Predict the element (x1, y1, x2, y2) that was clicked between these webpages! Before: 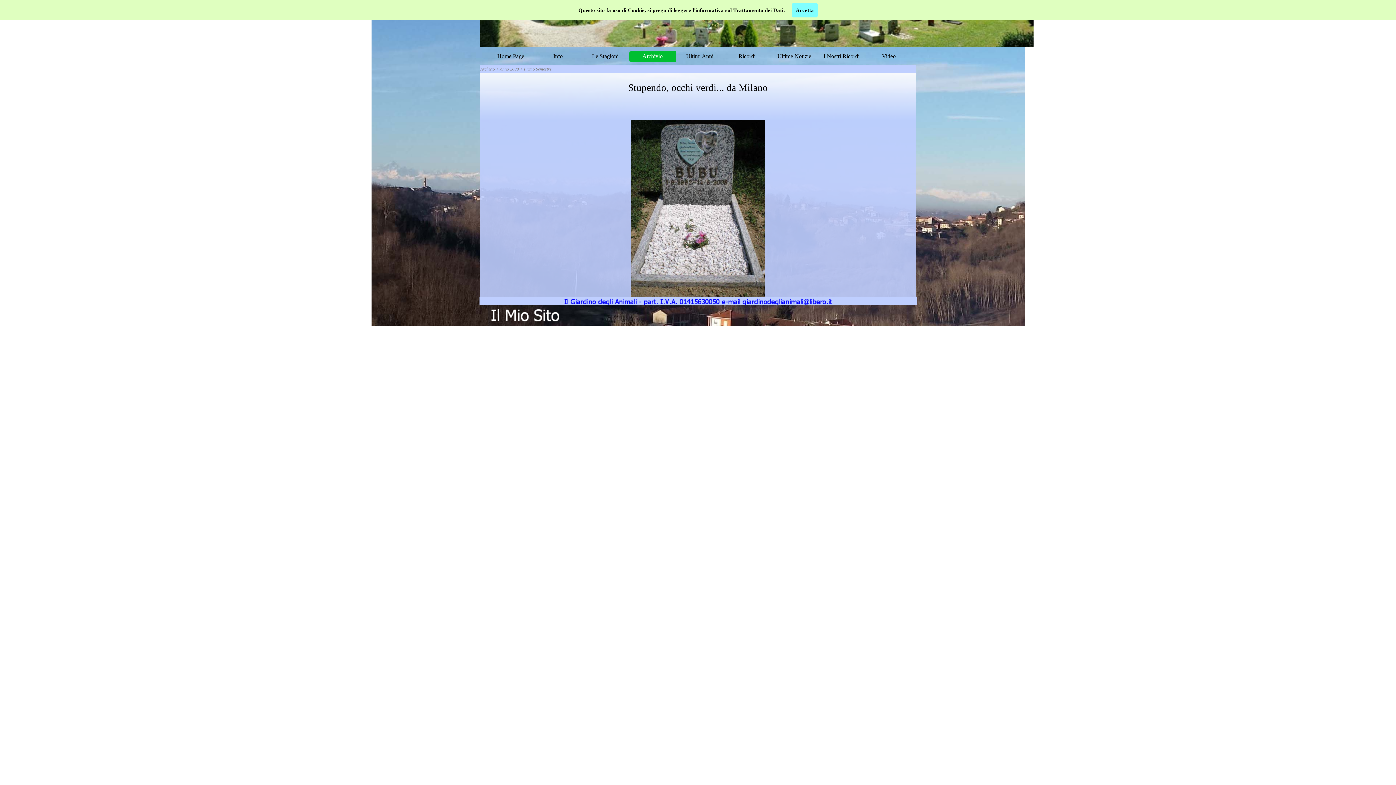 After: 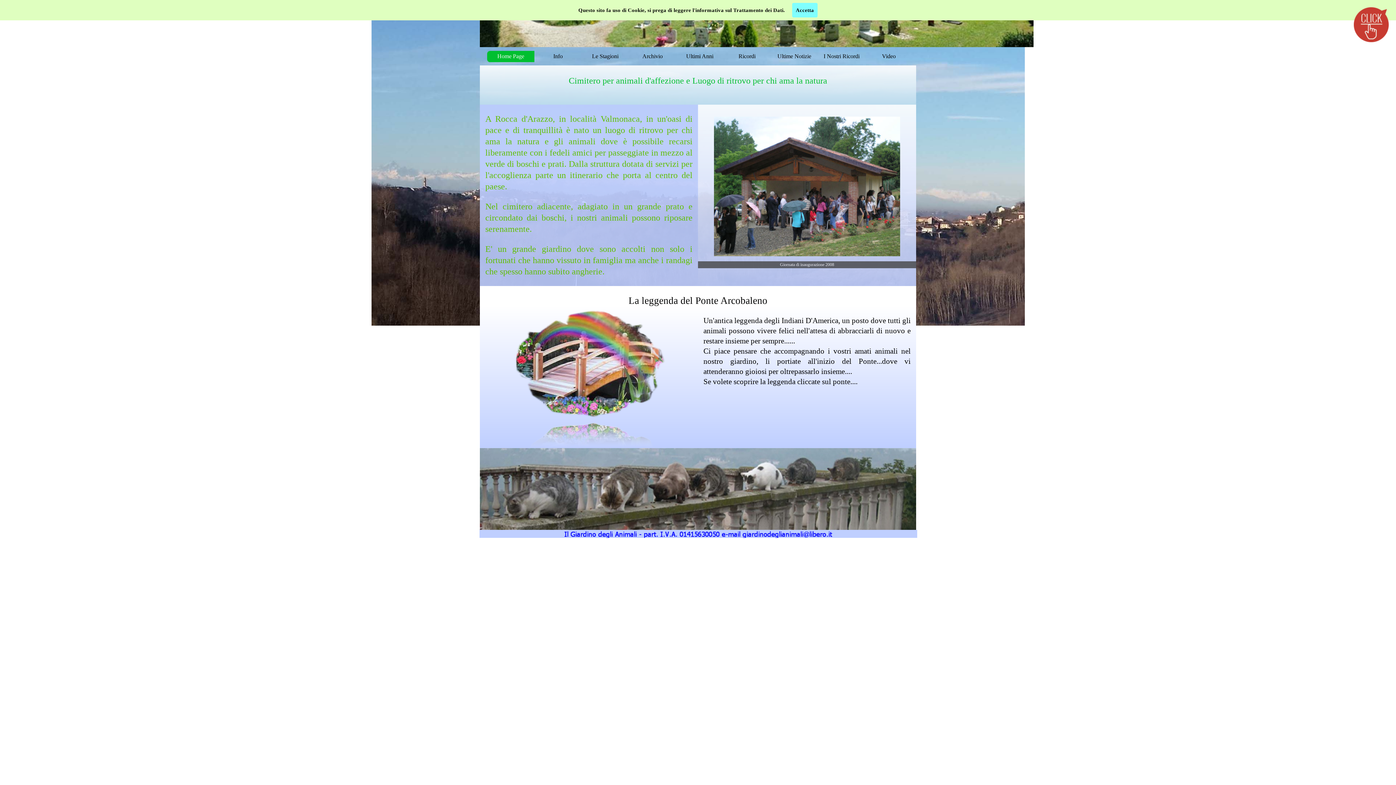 Action: bbox: (489, 50, 532, 62) label: Home Page